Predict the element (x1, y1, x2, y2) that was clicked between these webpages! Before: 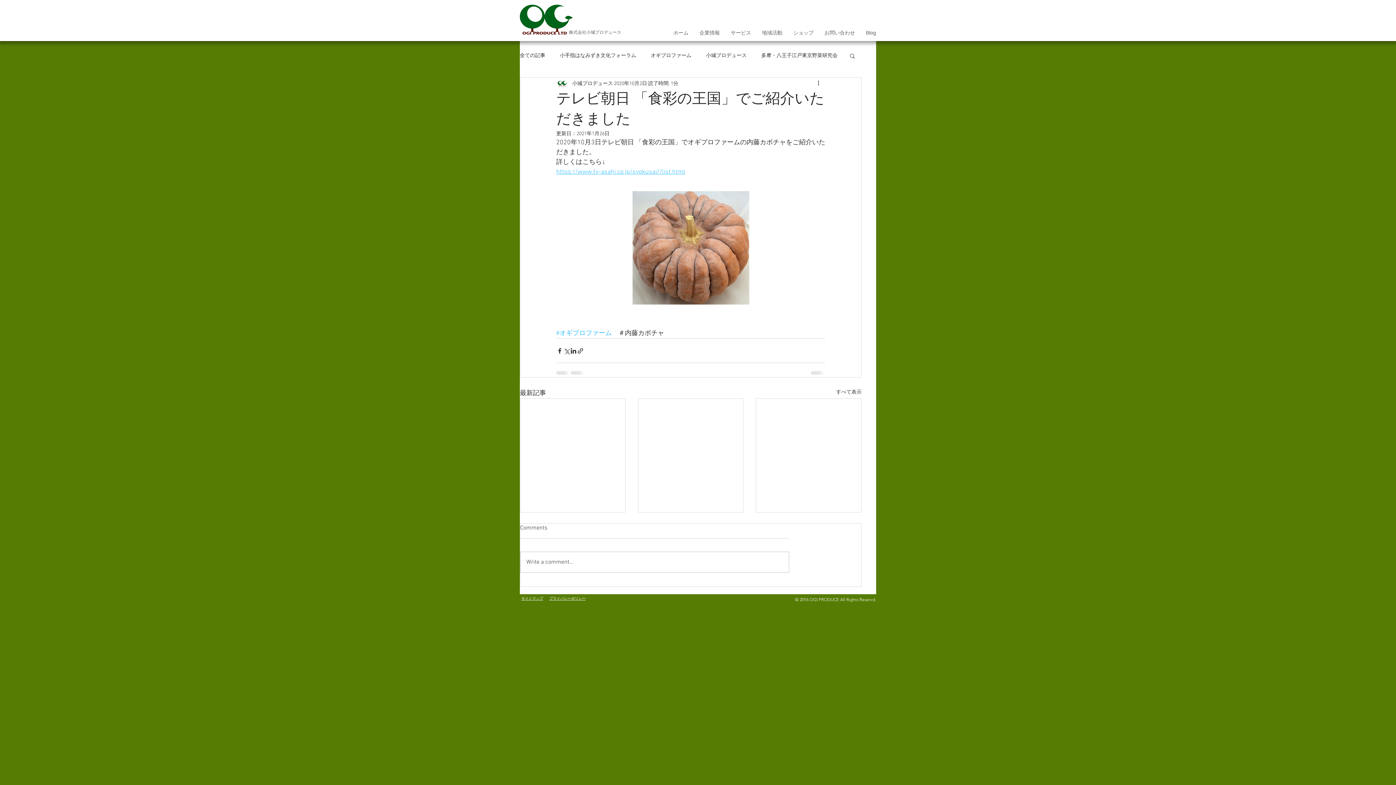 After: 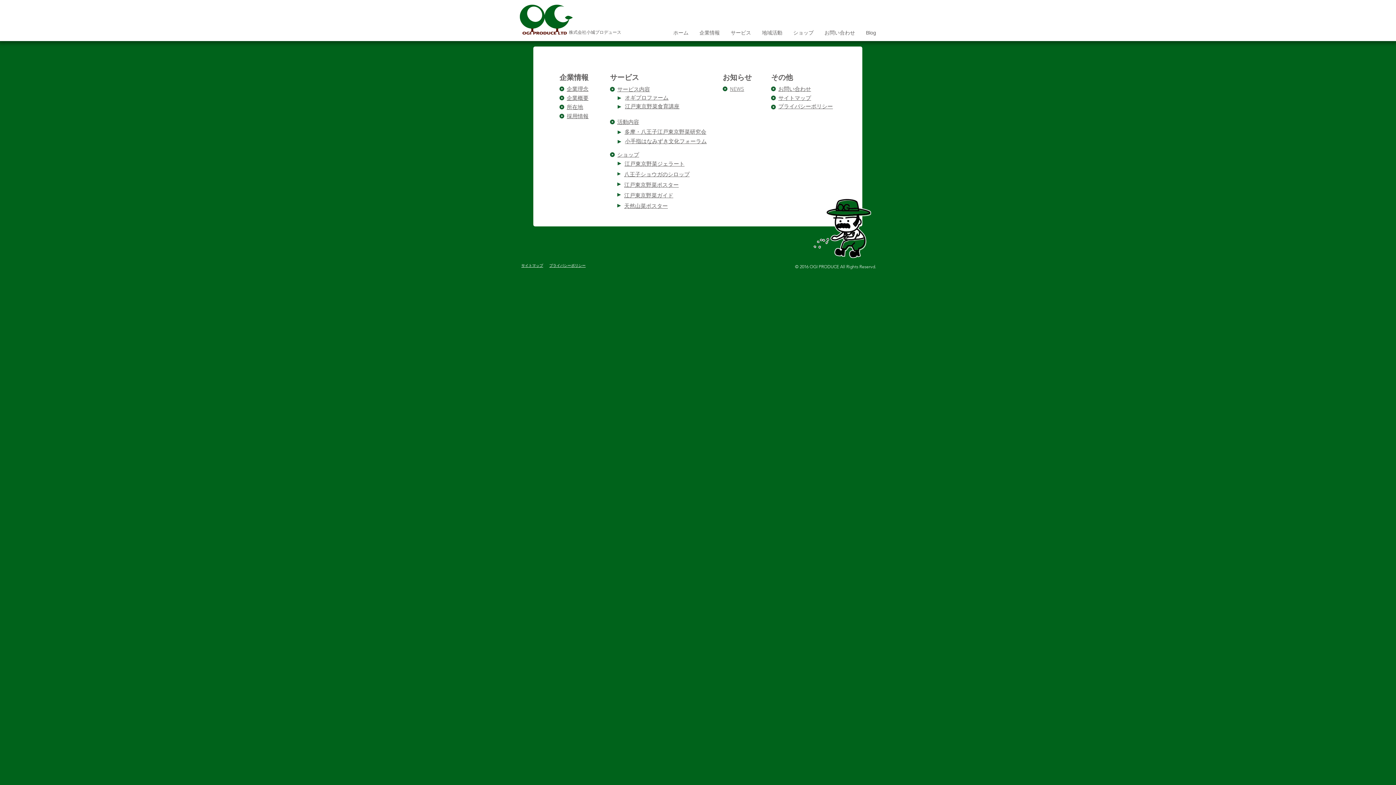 Action: bbox: (521, 596, 543, 601) label: サイトマップ